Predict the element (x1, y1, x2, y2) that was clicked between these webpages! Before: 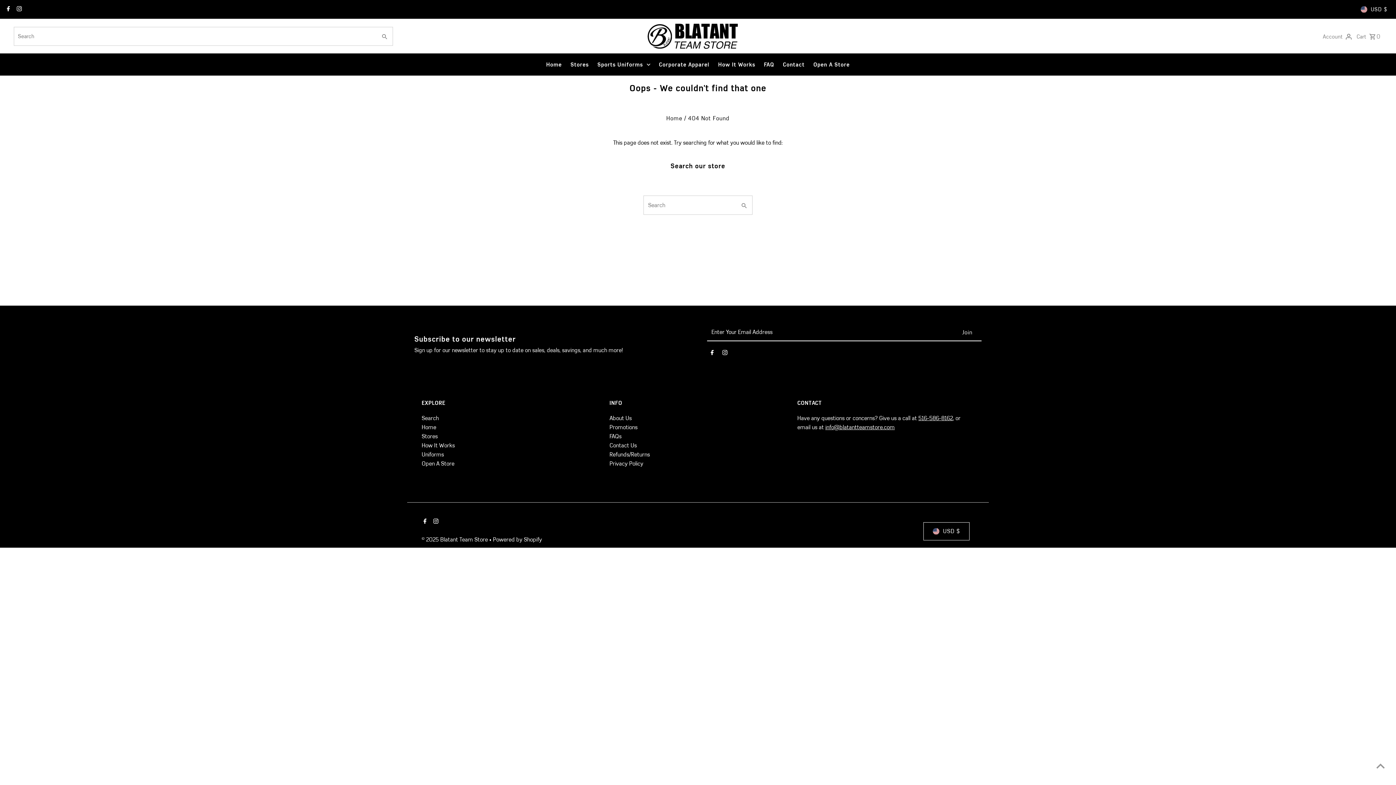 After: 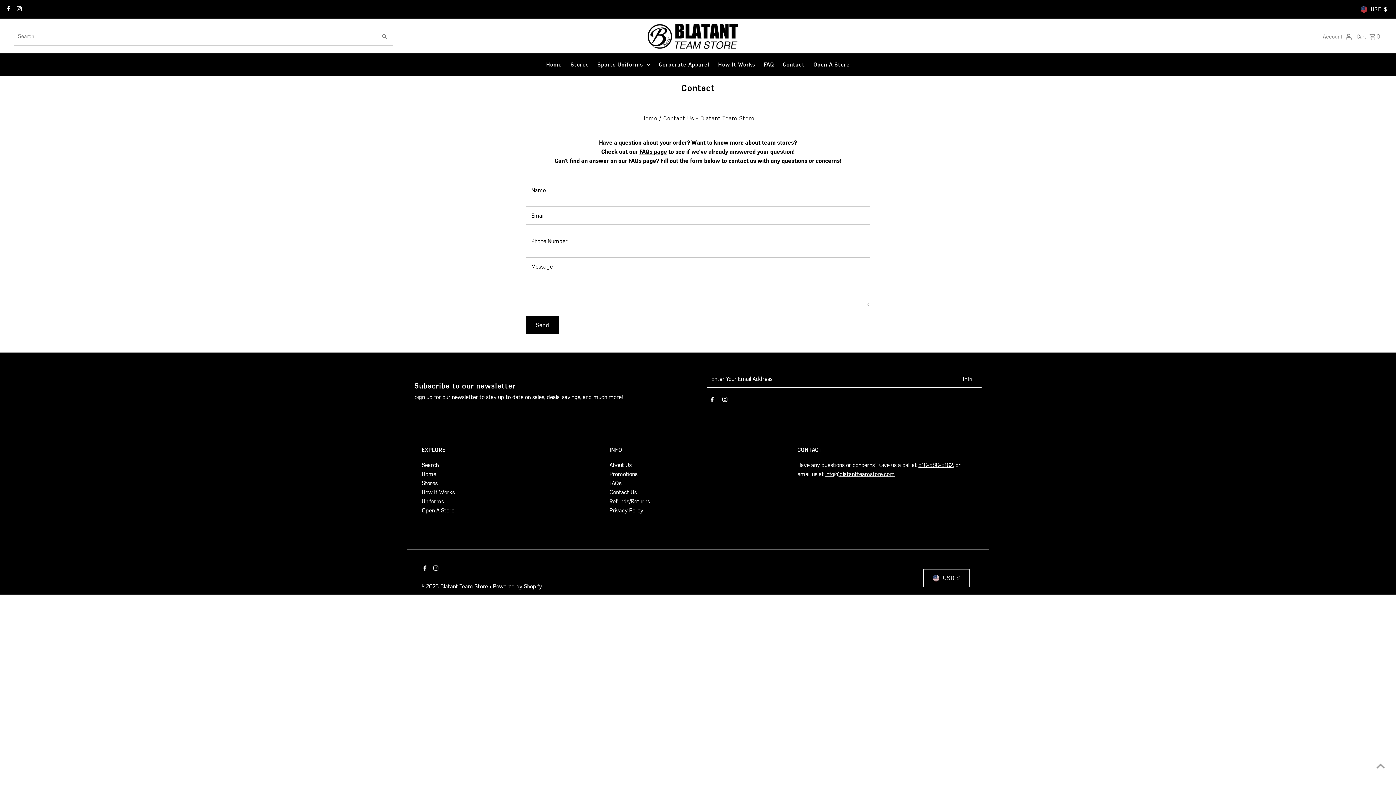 Action: bbox: (779, 53, 808, 75) label: Contact